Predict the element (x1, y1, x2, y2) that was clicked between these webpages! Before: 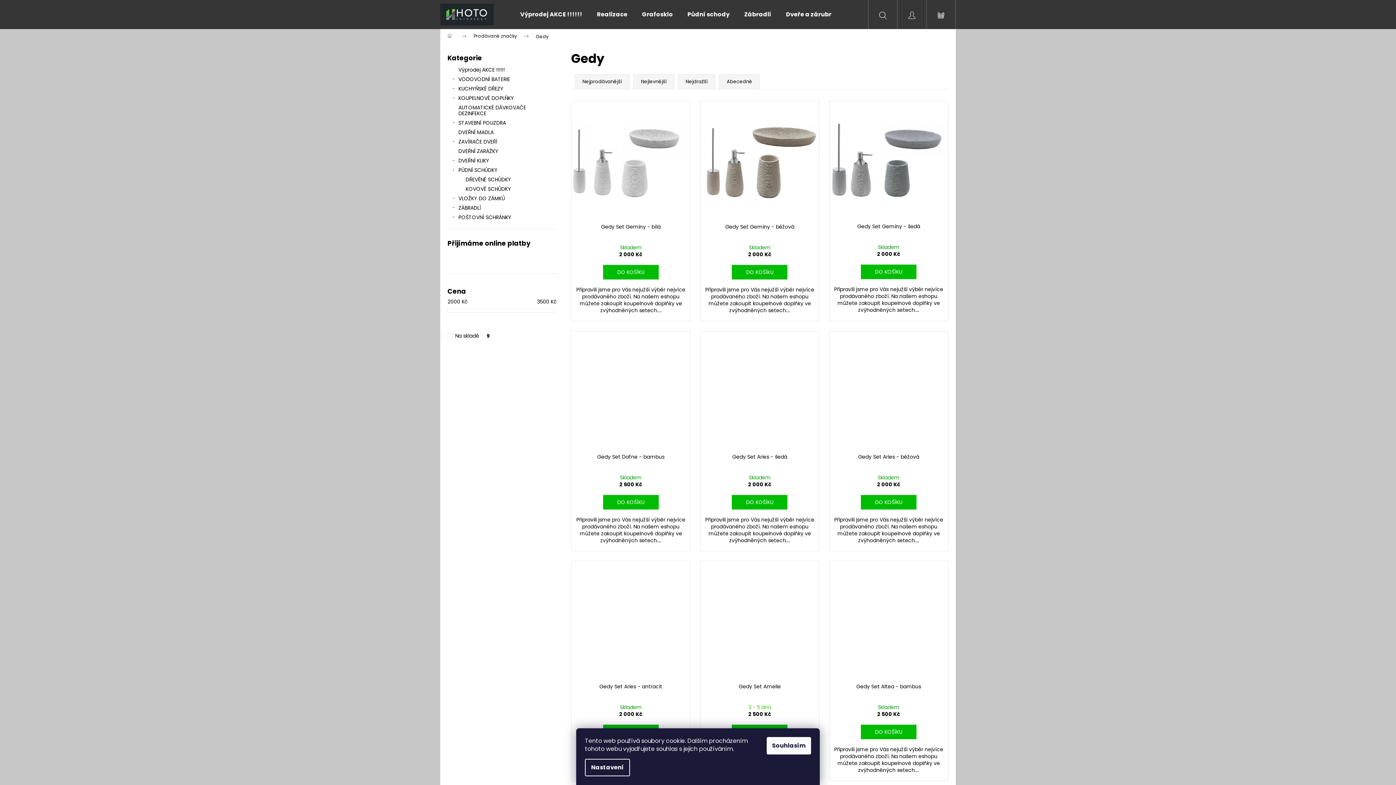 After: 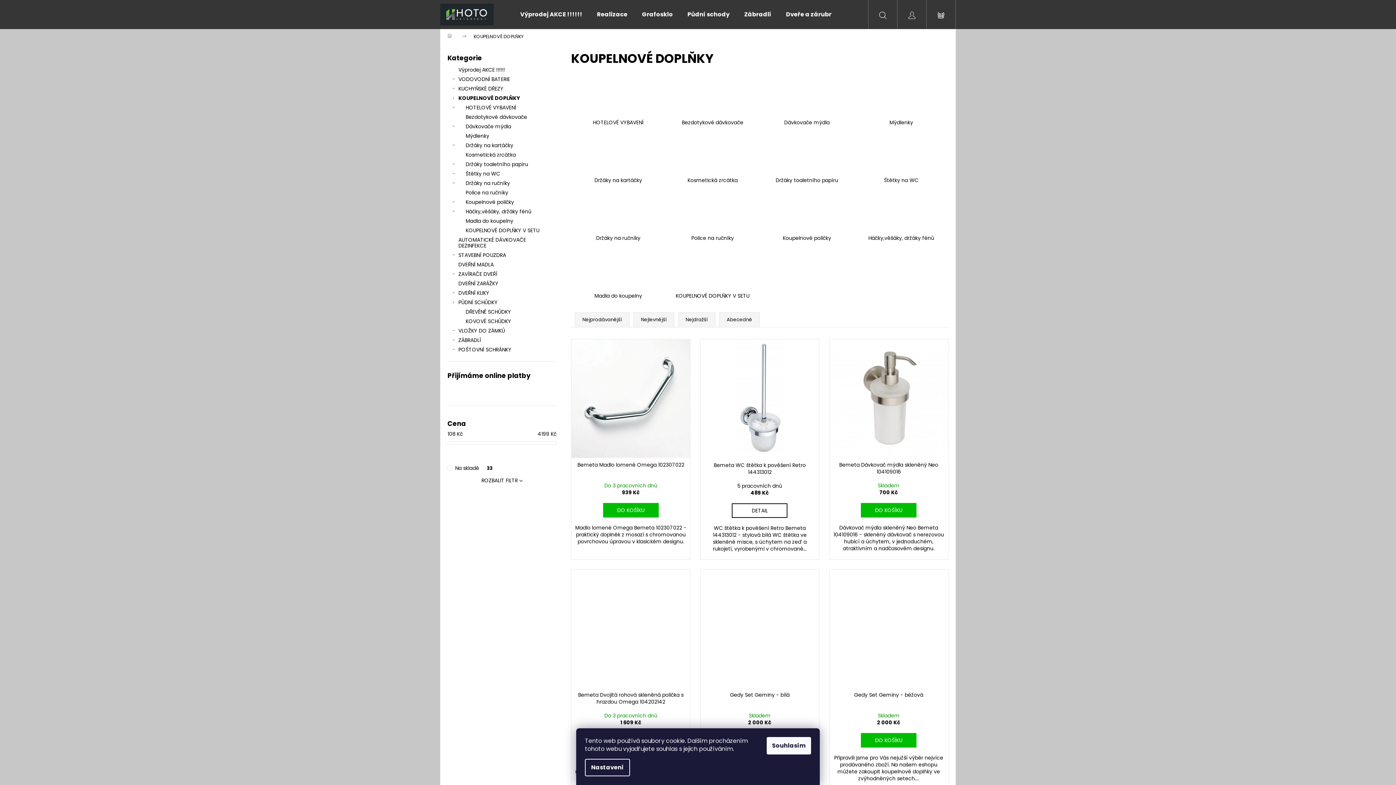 Action: label: KOUPELNOVÉ DOPLŇKY
  bbox: (447, 93, 556, 102)